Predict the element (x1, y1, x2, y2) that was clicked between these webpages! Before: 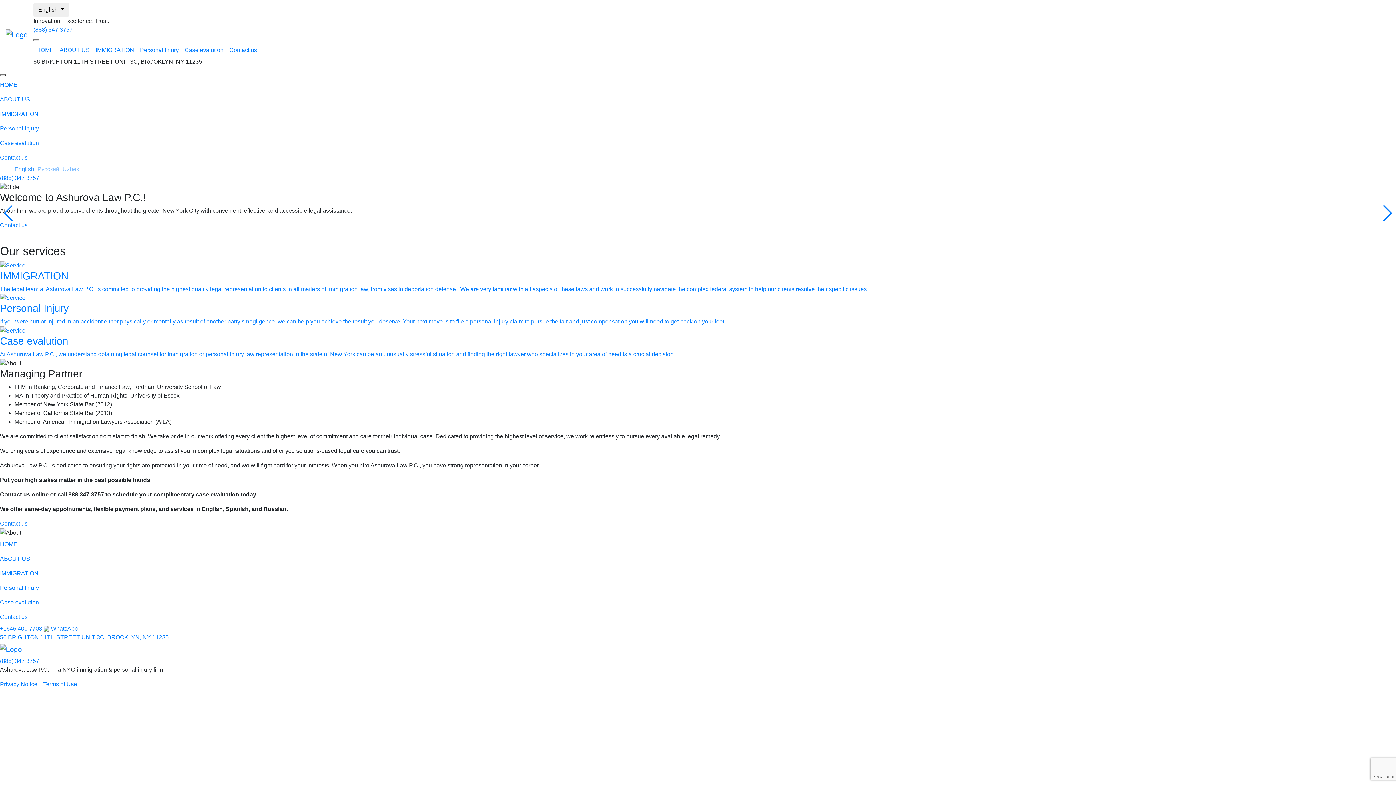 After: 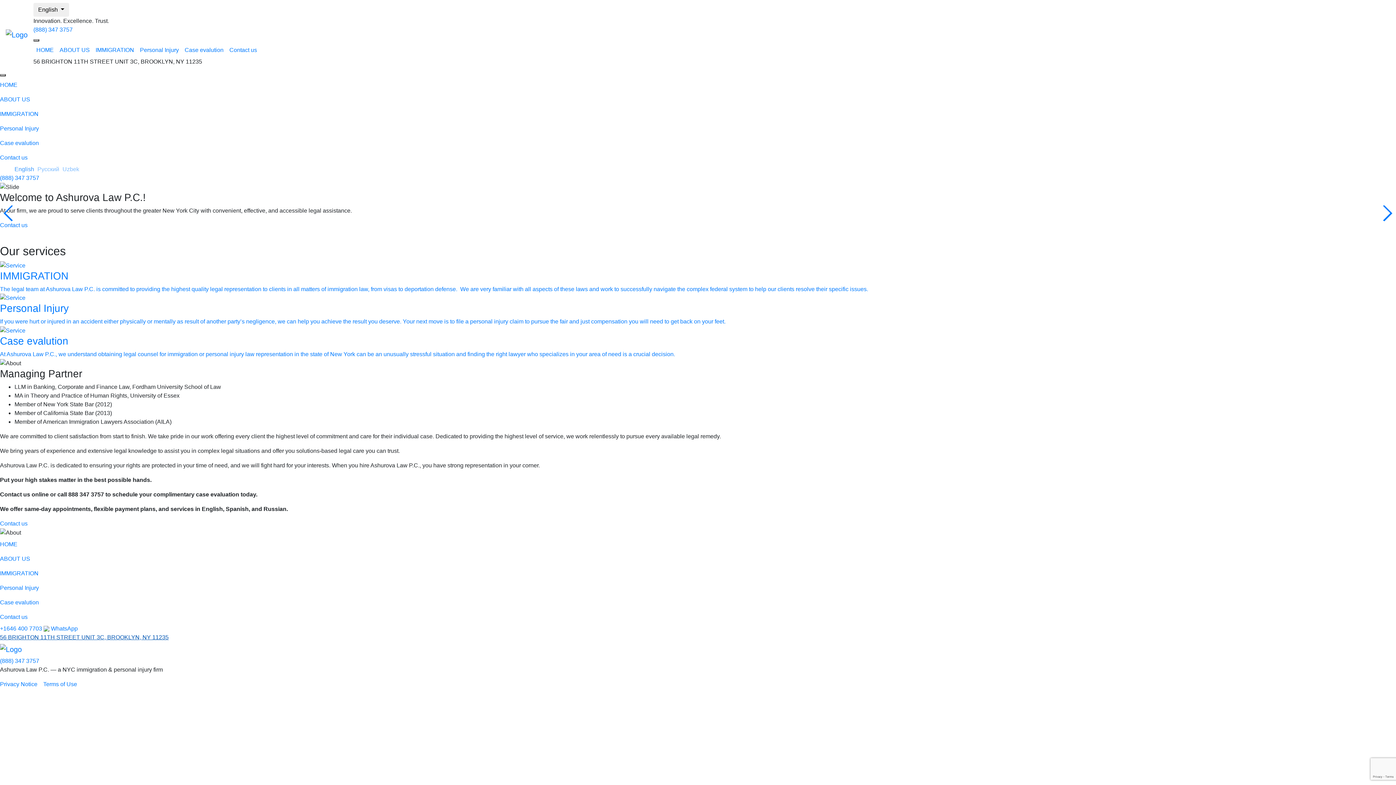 Action: bbox: (0, 634, 168, 640) label: 56 BRIGHTON 11TH STREET UNIT 3C, BROOKLYN, NY 11235